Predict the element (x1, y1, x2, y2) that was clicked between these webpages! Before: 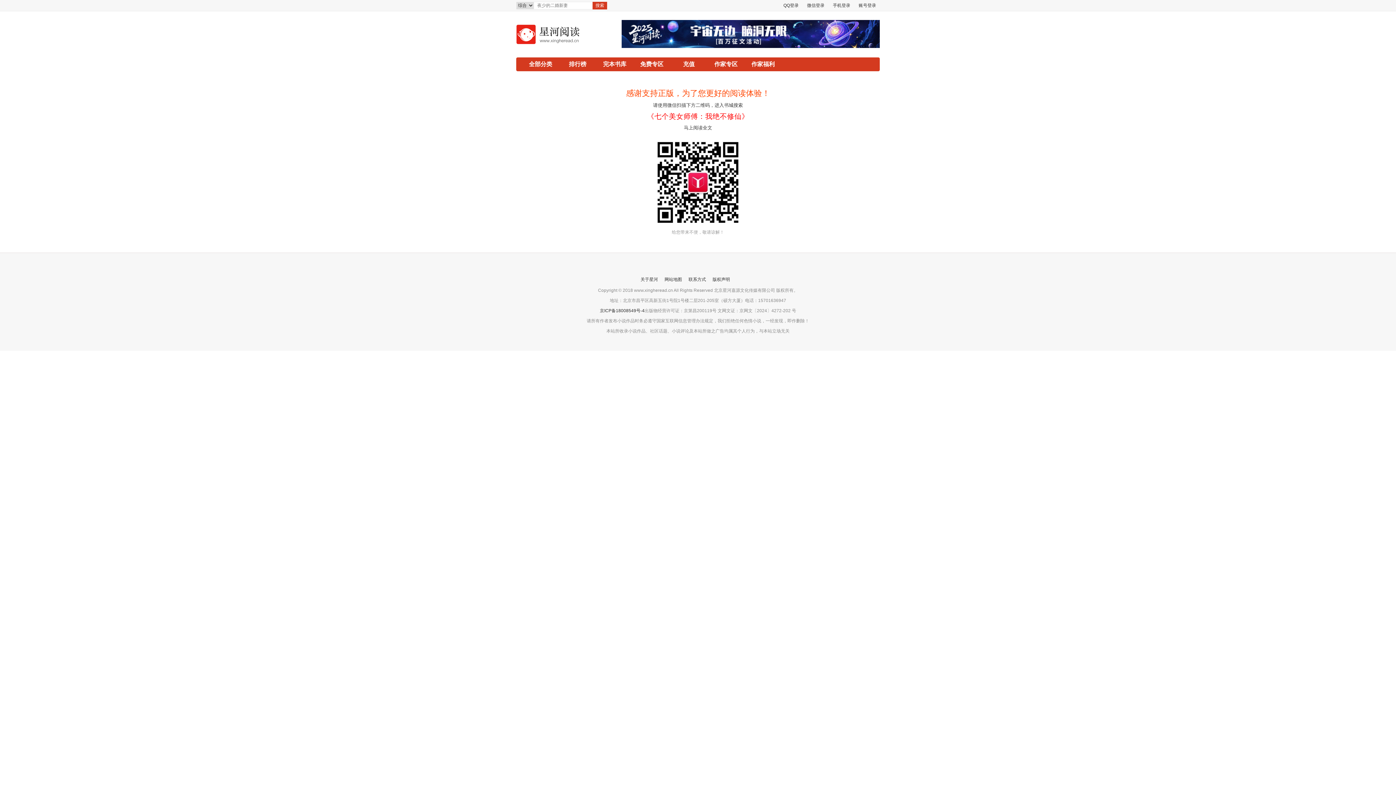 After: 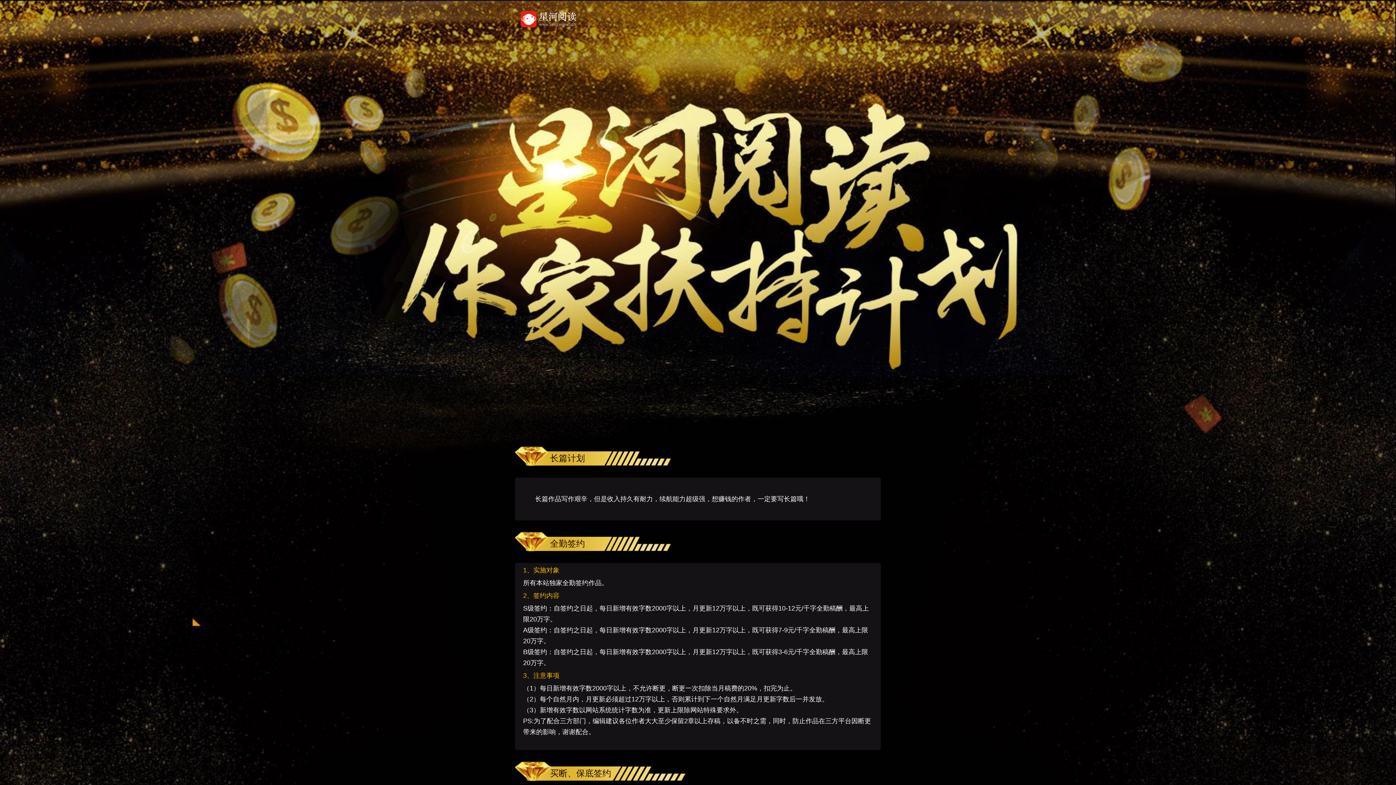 Action: bbox: (744, 57, 781, 71) label: 作家福利